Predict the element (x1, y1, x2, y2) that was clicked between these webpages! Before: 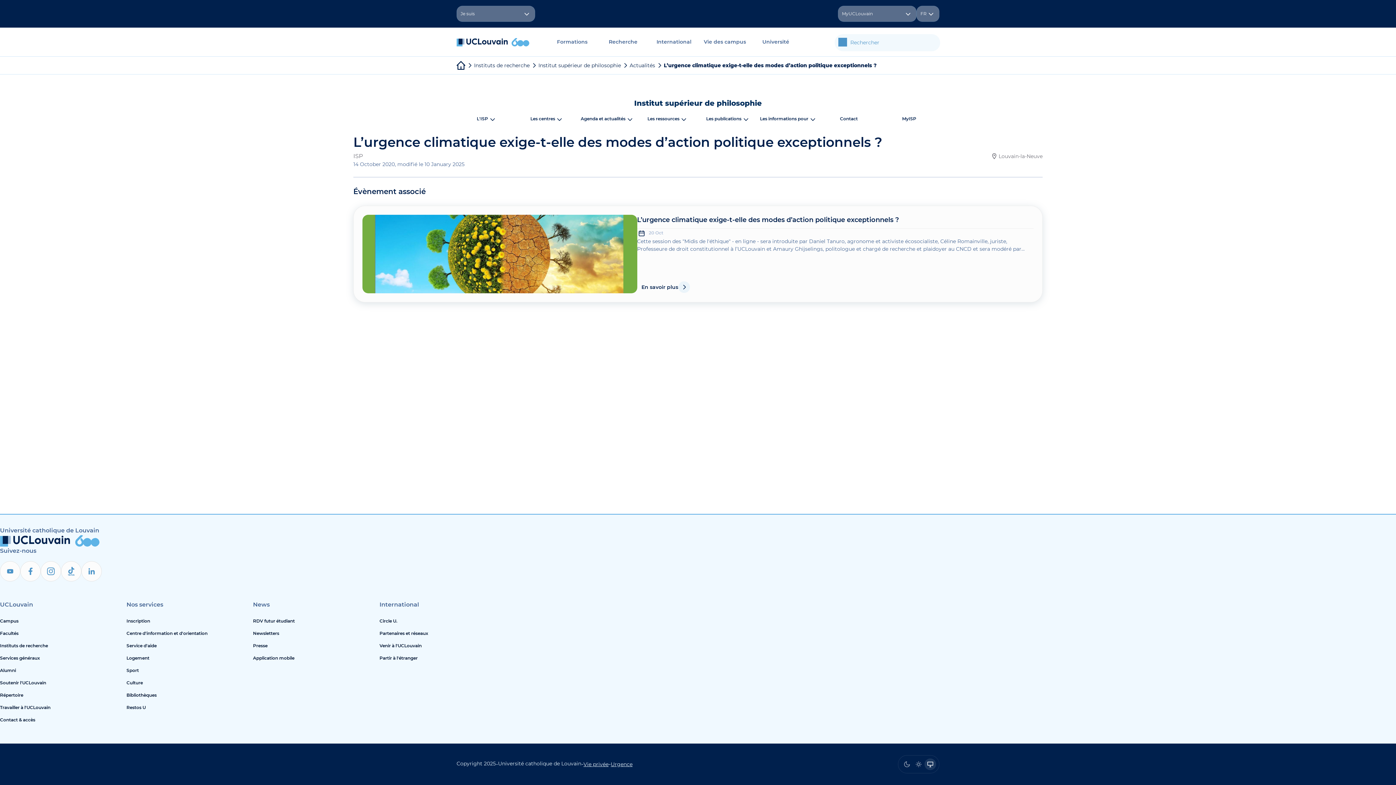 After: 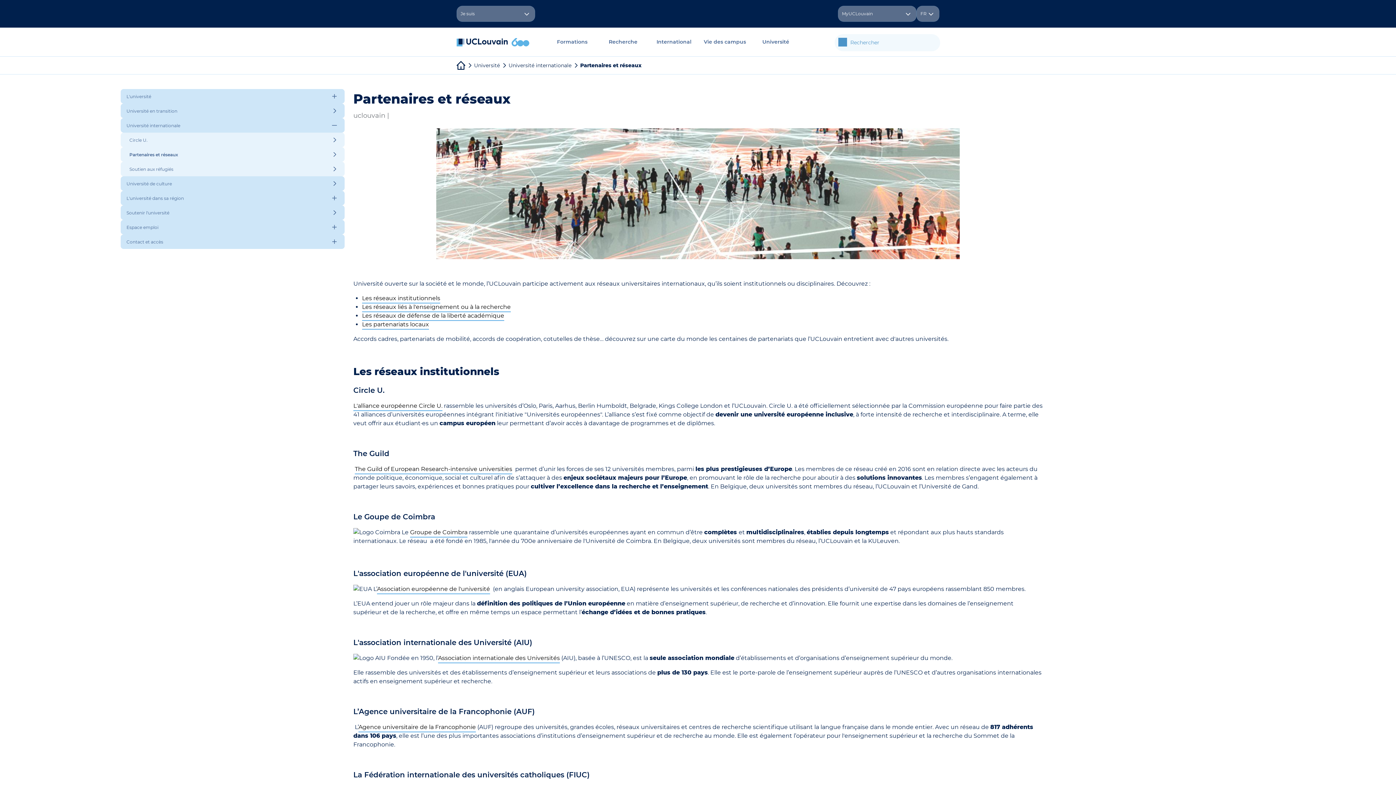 Action: bbox: (379, 627, 500, 640) label: Partenaires et réseaux